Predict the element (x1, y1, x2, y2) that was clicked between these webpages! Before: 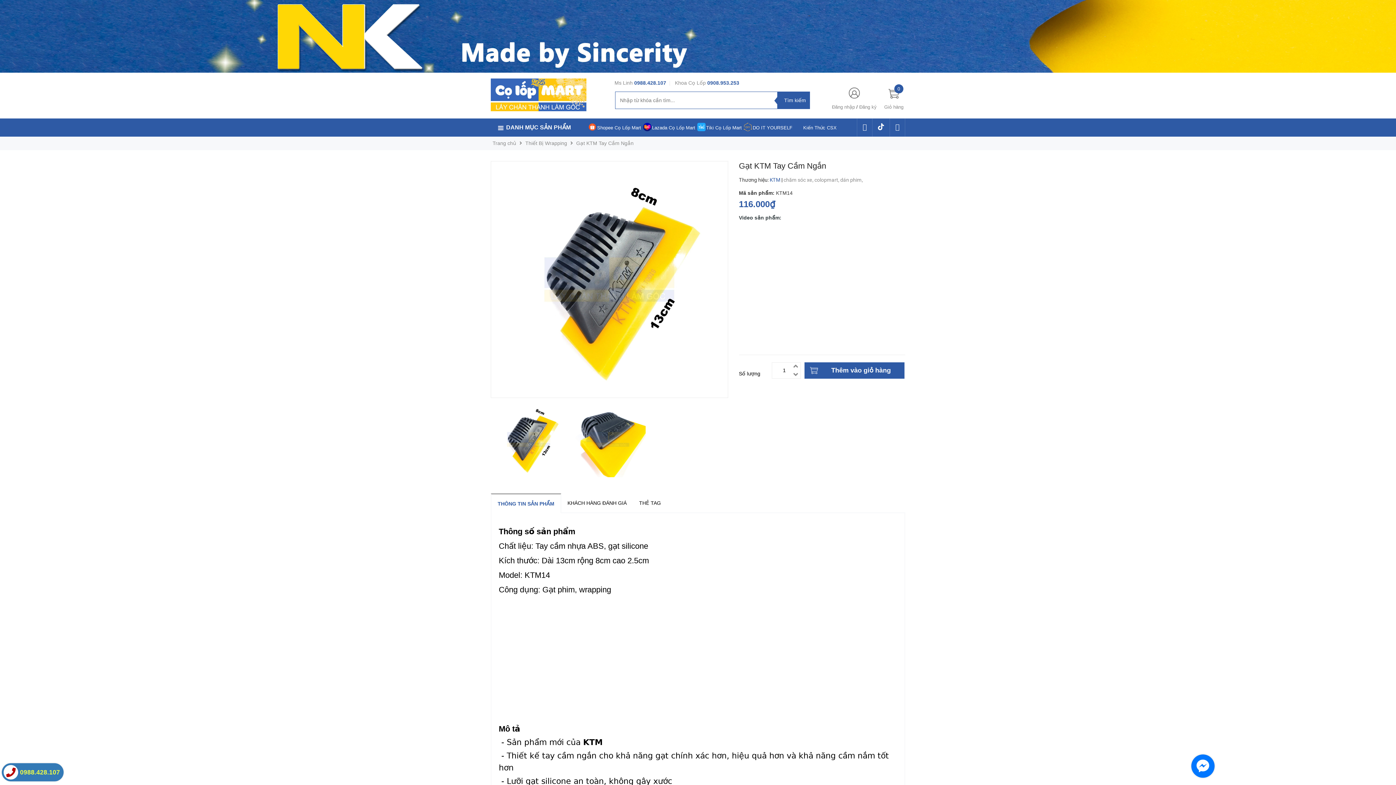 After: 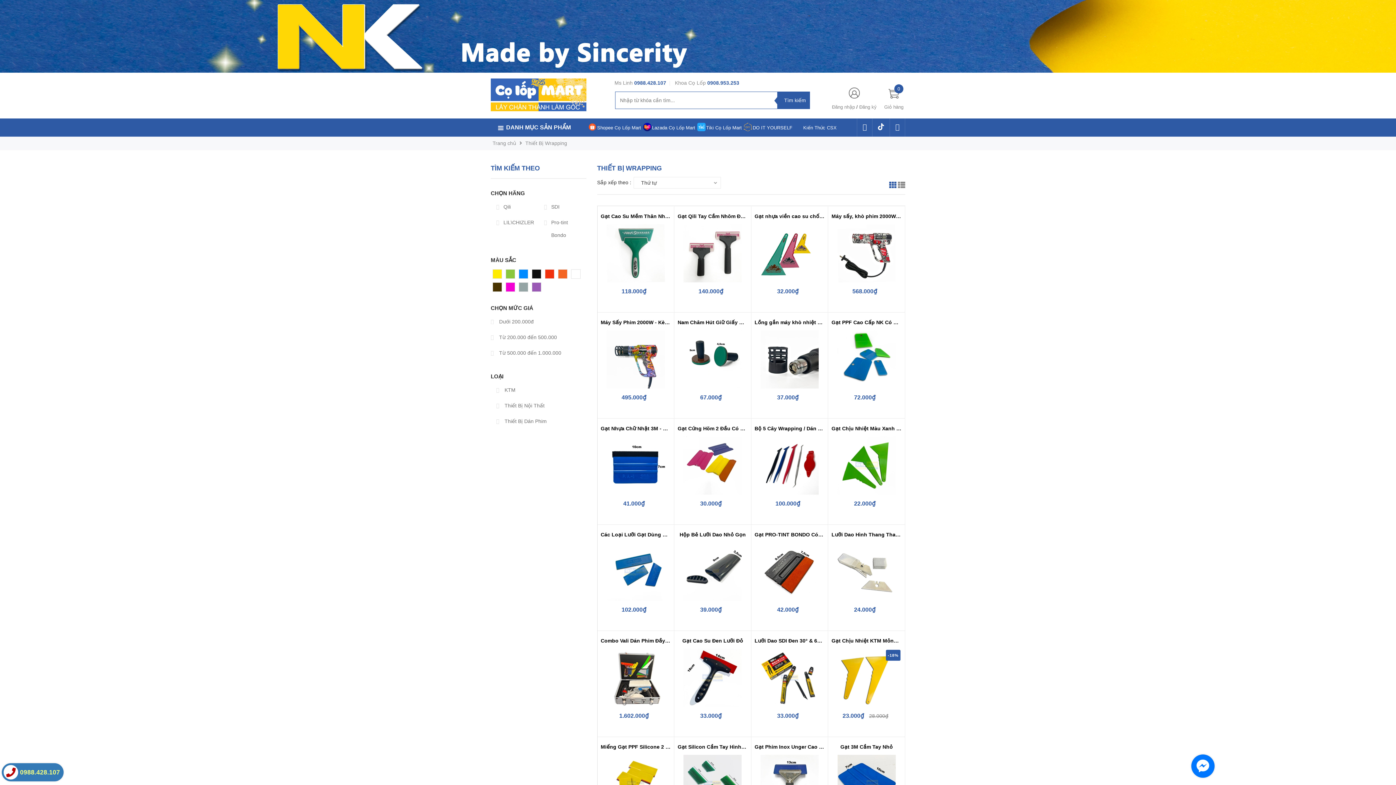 Action: label: Thiết Bị Wrapping bbox: (525, 140, 567, 146)